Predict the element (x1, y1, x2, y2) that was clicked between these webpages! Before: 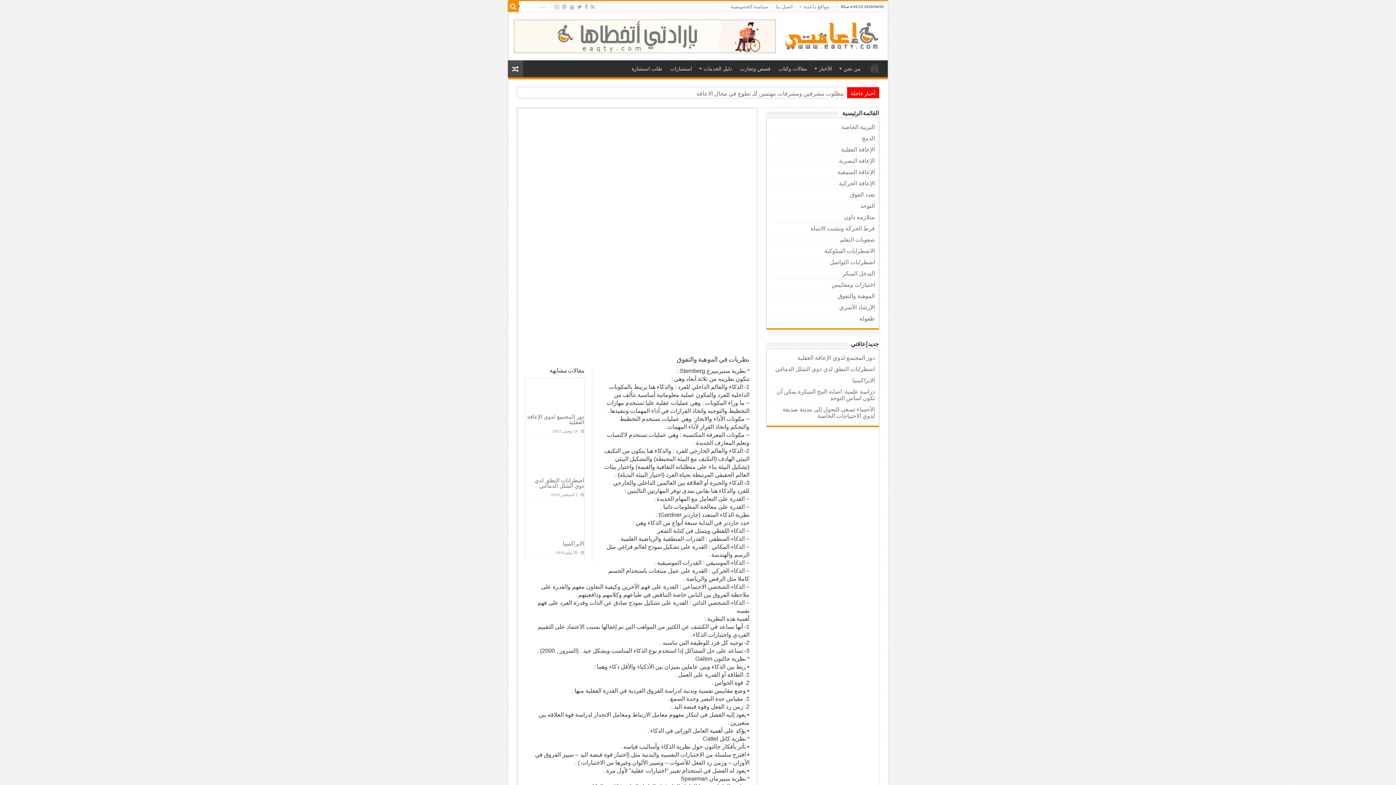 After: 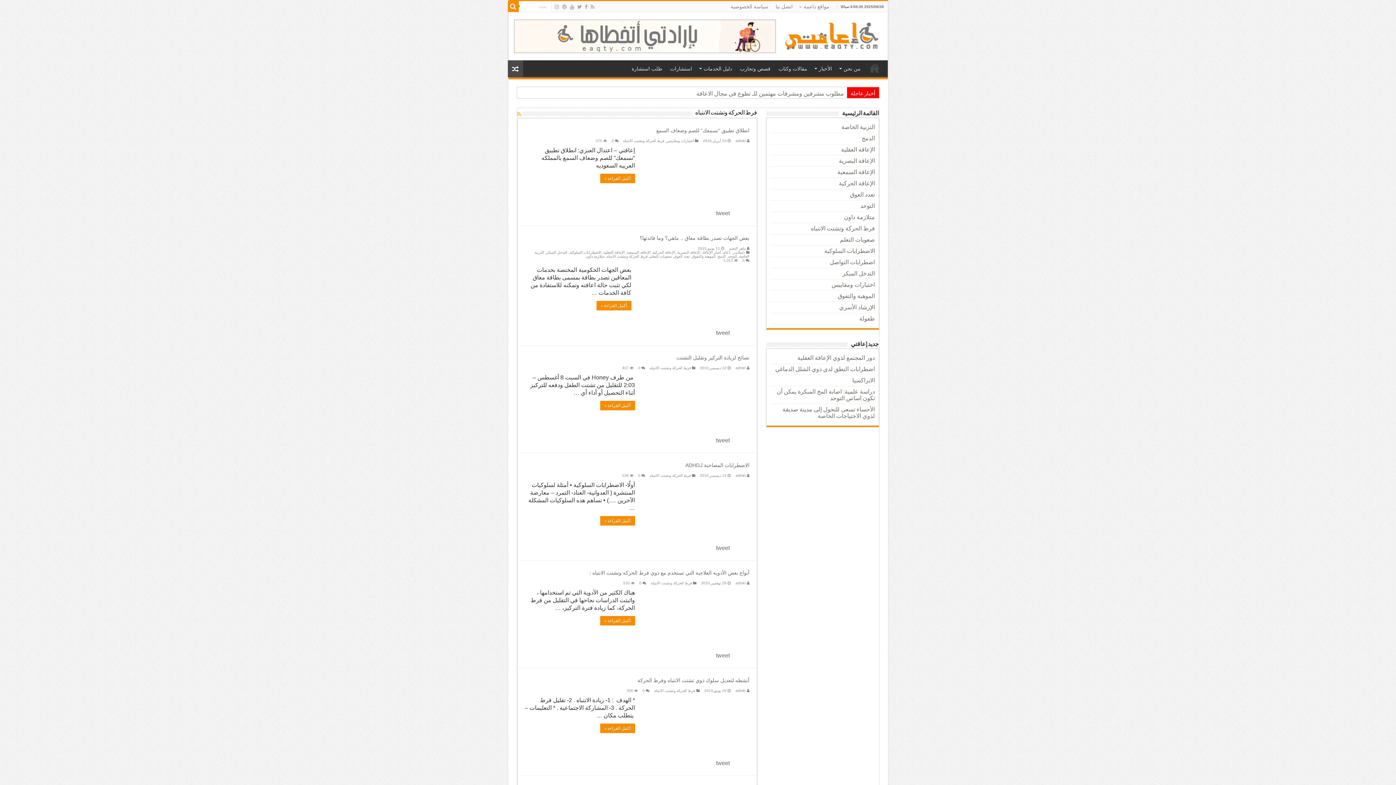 Action: label: فرط الحركة وتشتت الانتباه bbox: (811, 225, 875, 231)